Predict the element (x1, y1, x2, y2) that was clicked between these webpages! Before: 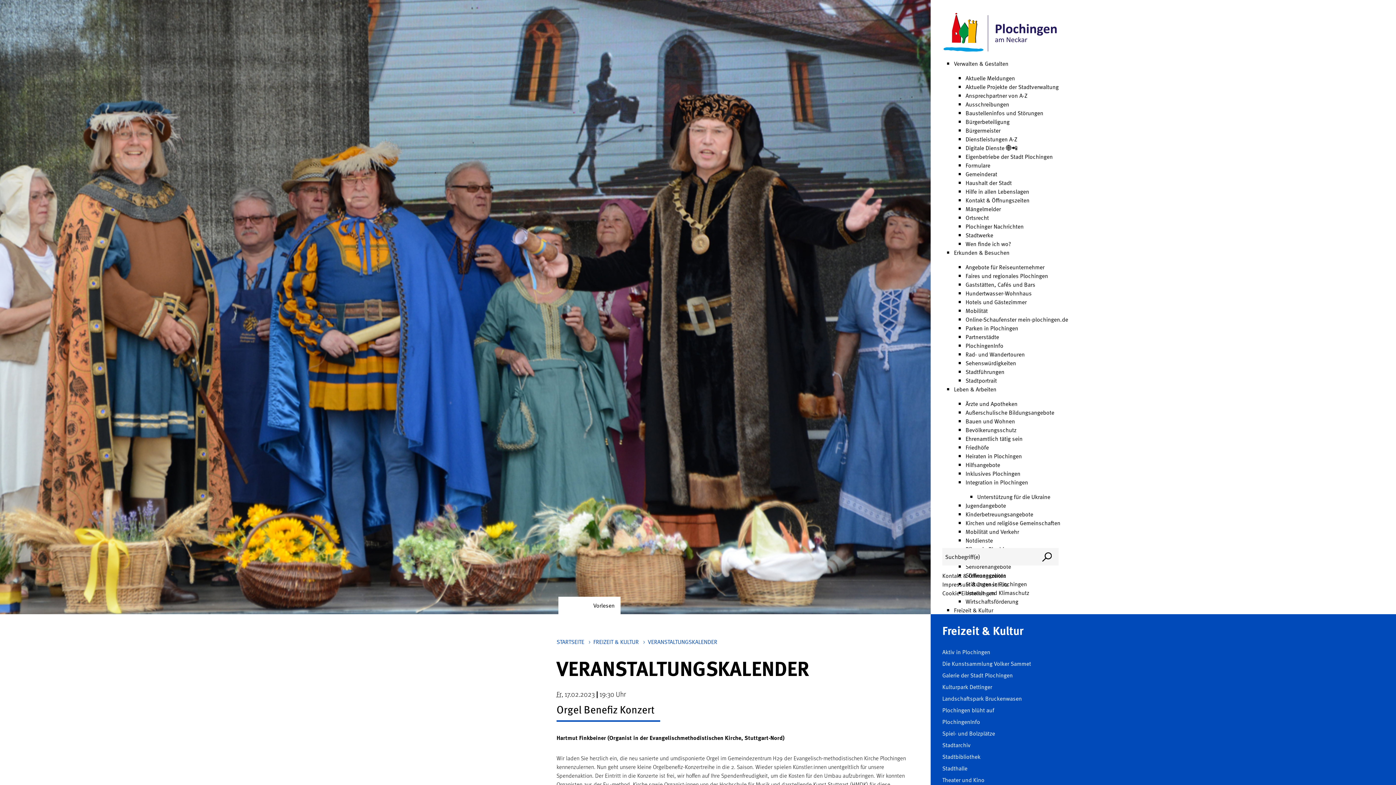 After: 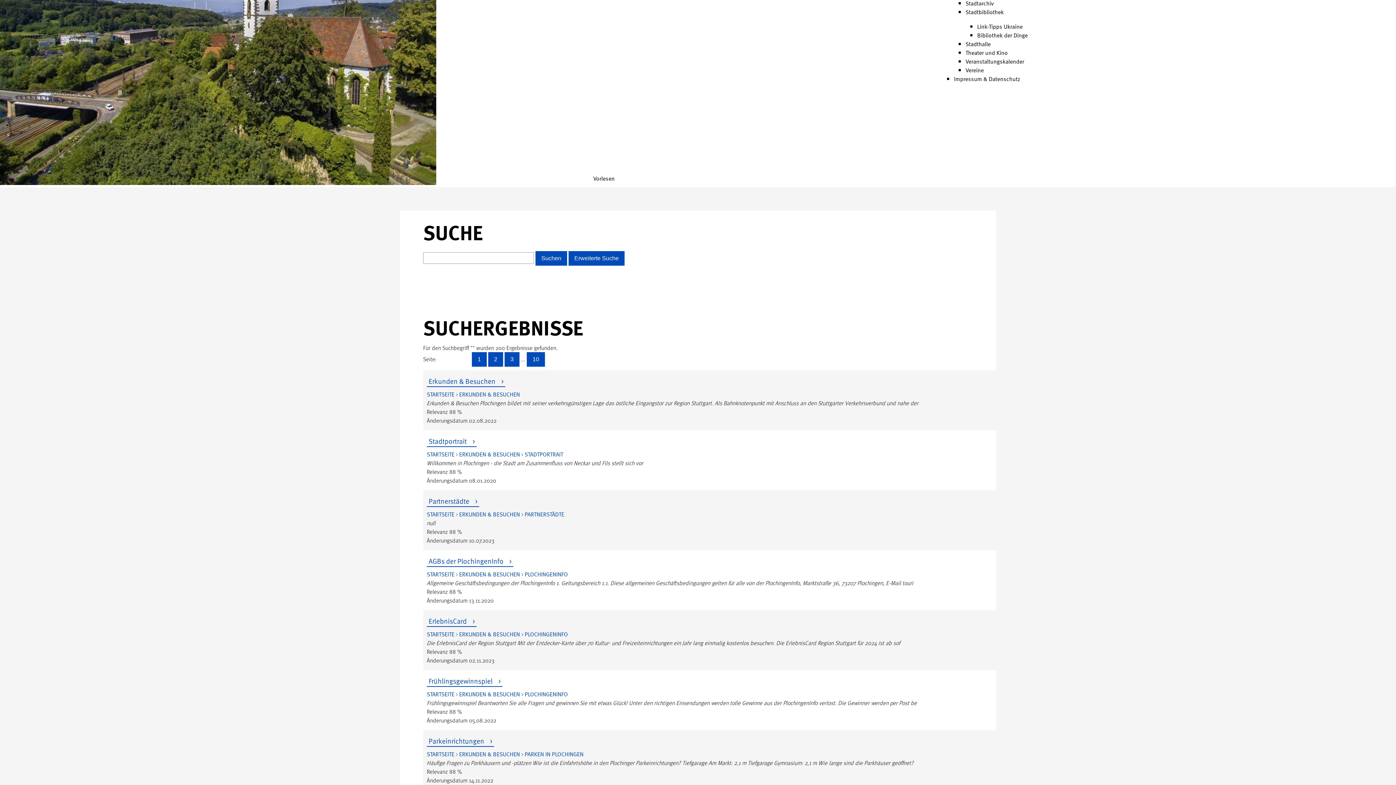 Action: bbox: (1038, 549, 1056, 567)